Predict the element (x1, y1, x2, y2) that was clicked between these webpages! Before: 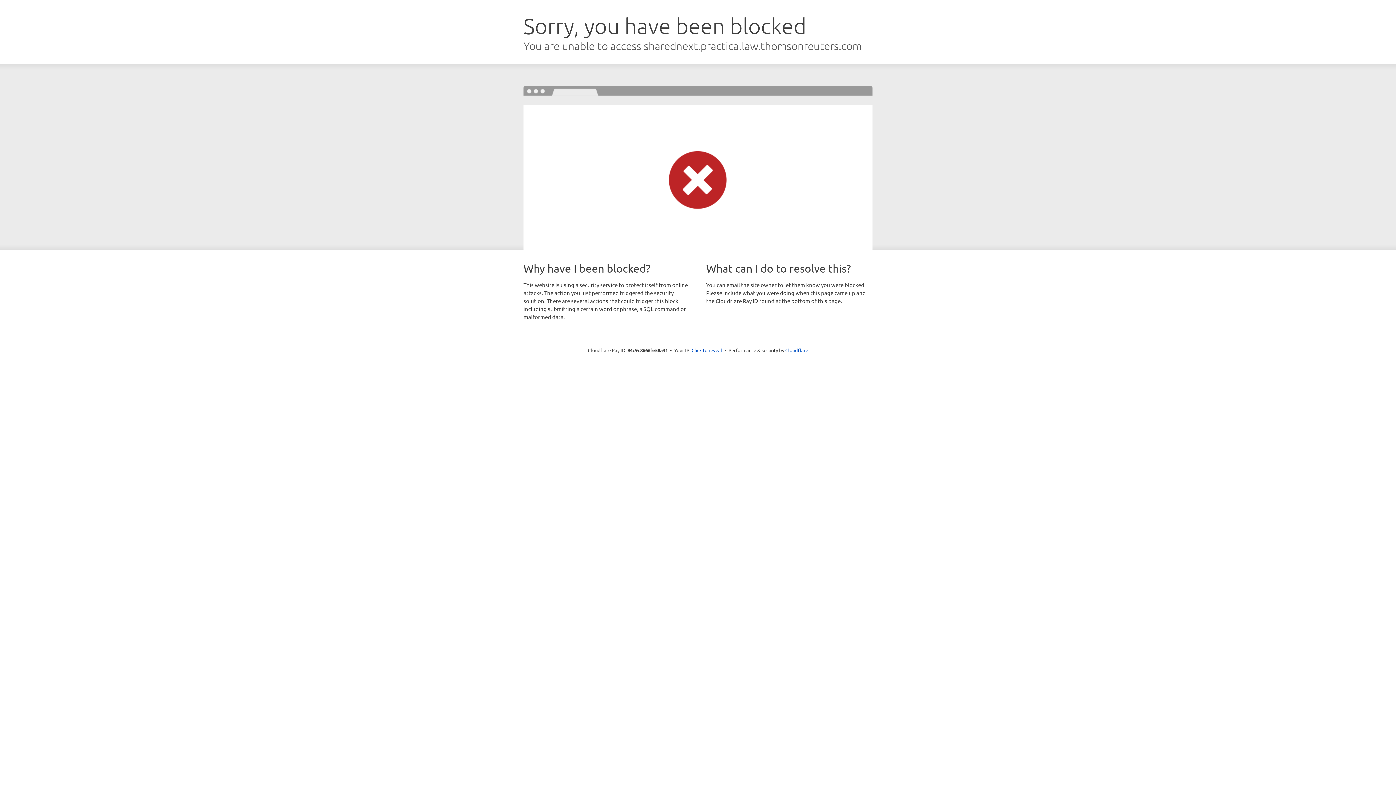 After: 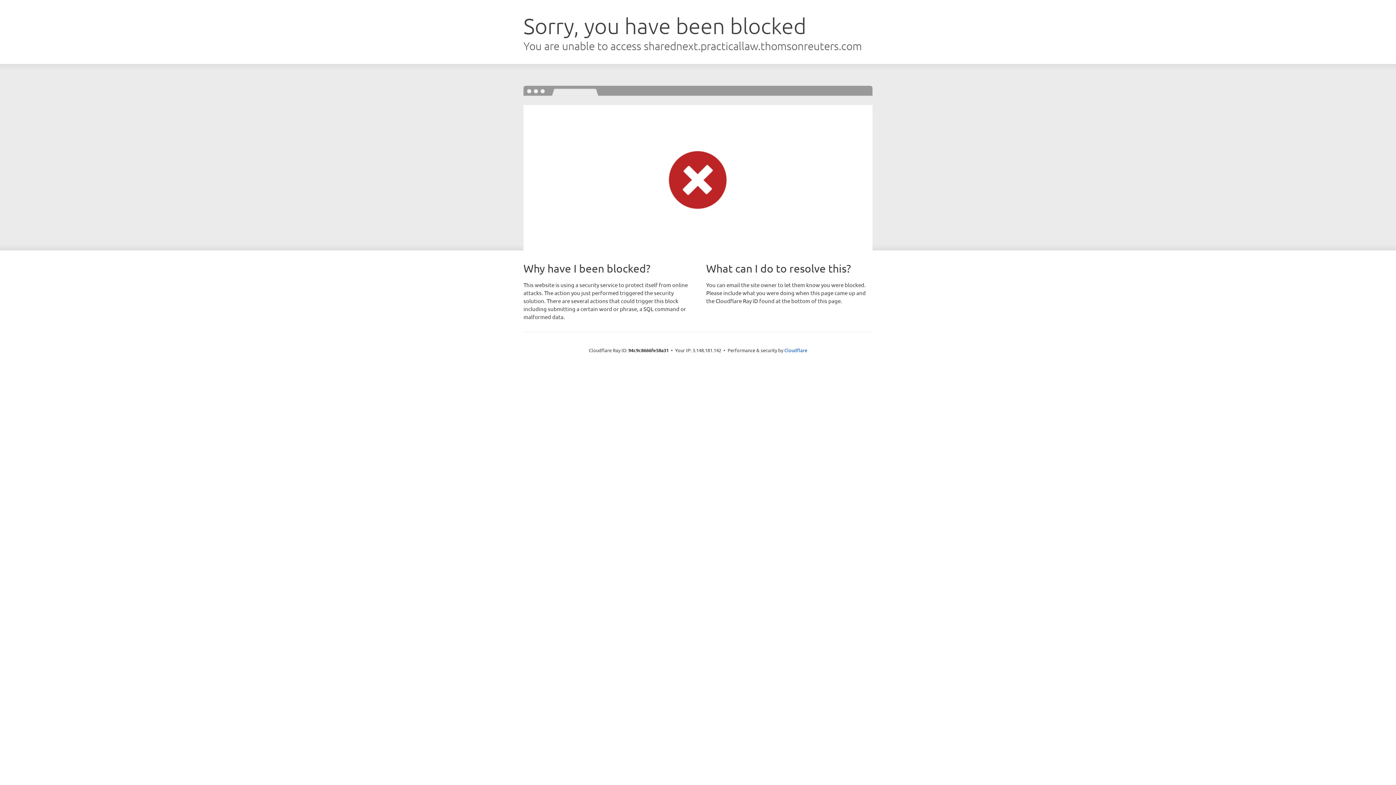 Action: label: Click to reveal bbox: (691, 346, 722, 353)